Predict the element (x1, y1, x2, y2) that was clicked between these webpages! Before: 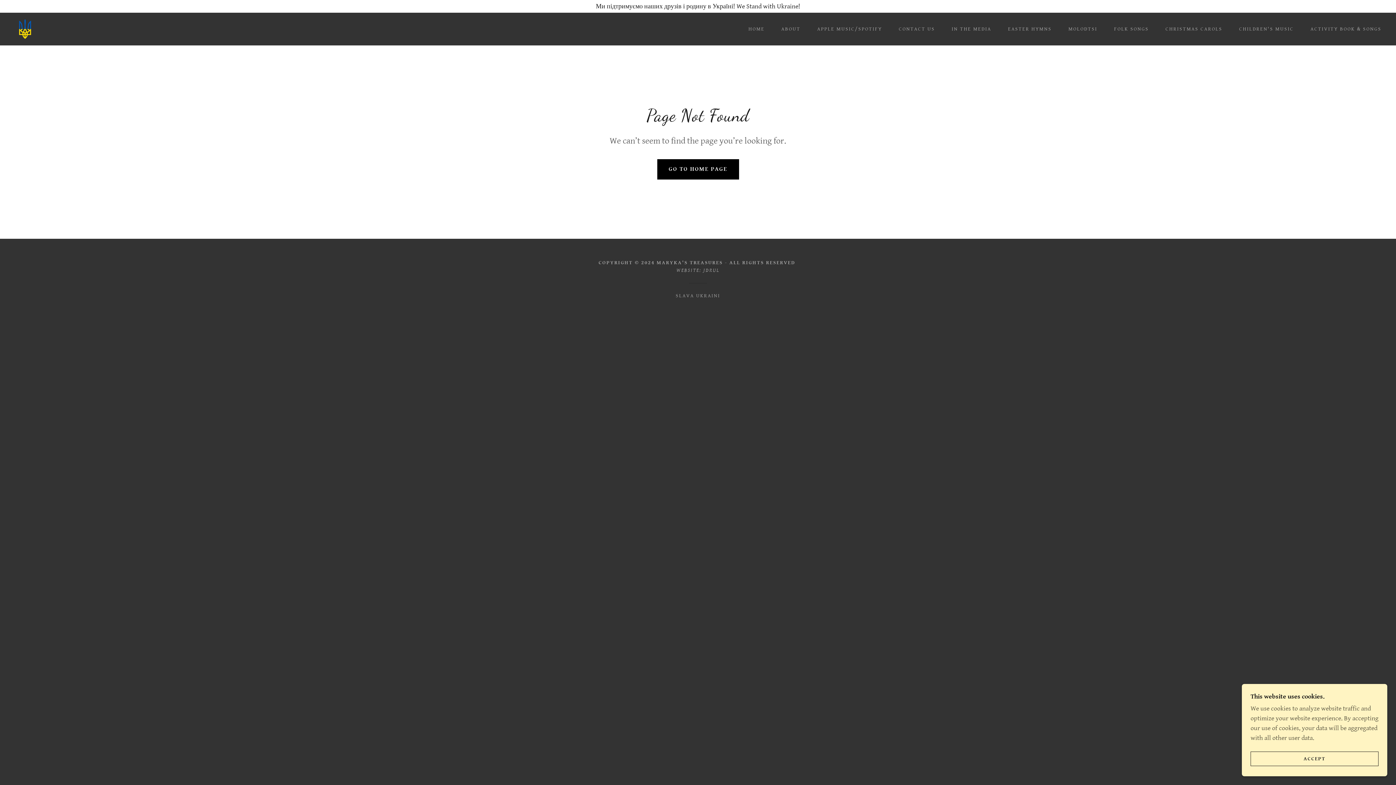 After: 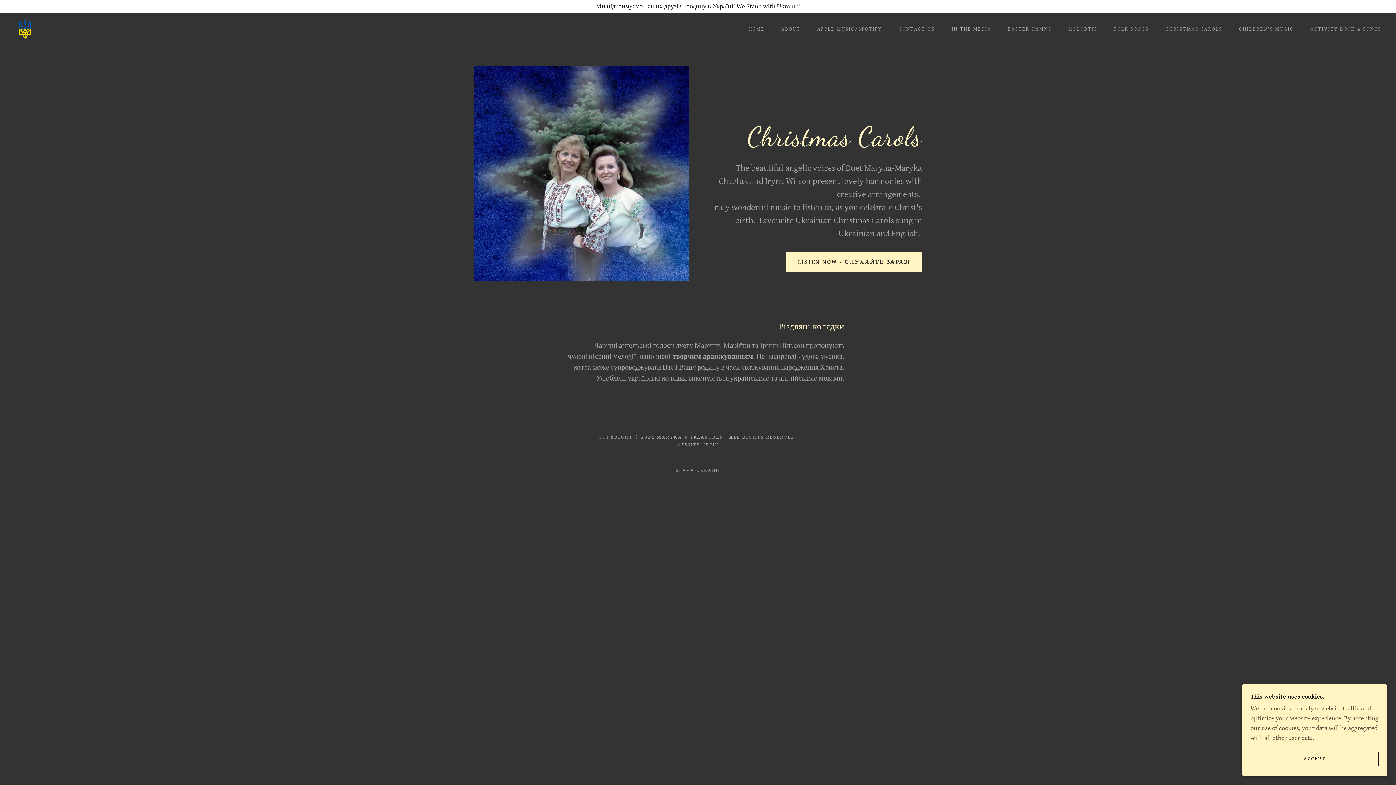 Action: bbox: (1158, 22, 1224, 35) label: CHRISTMAS CAROLS